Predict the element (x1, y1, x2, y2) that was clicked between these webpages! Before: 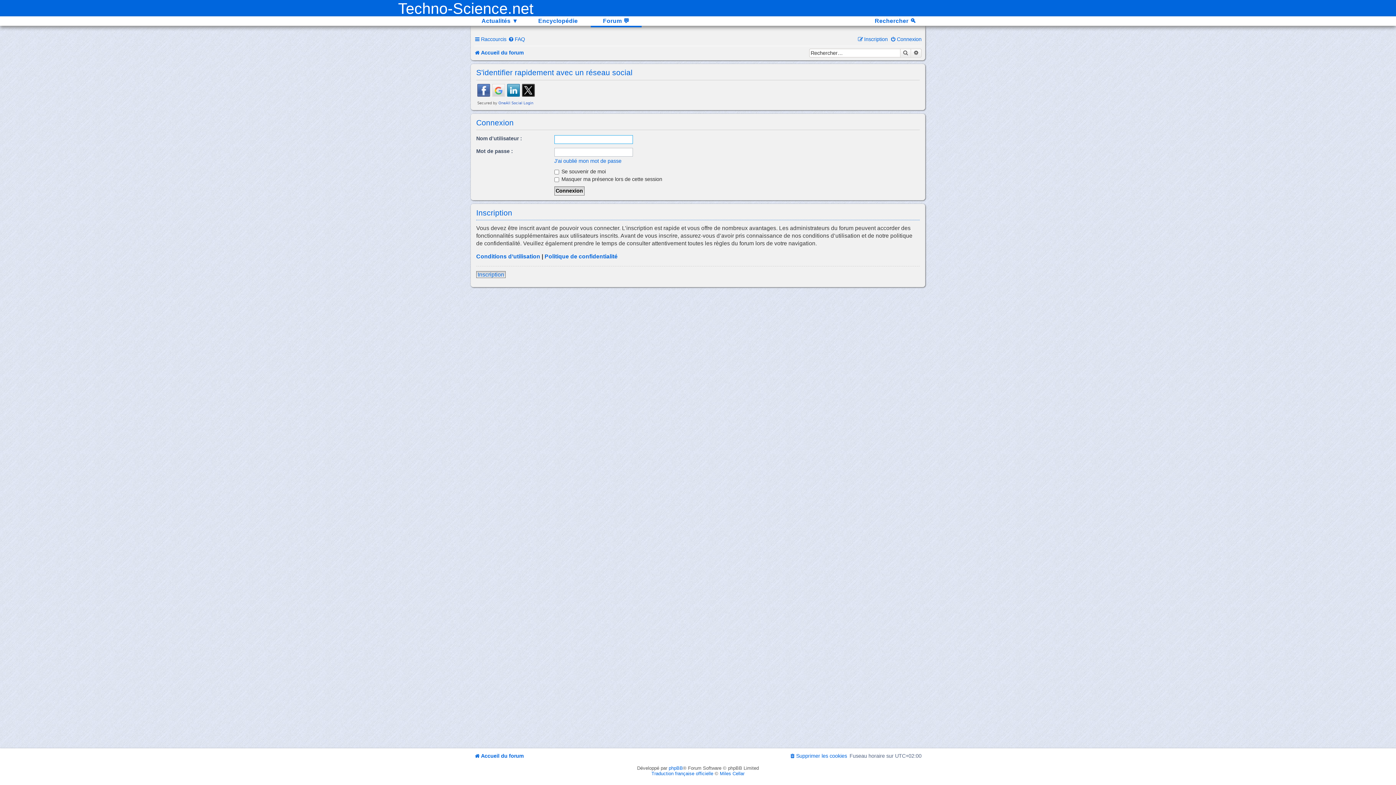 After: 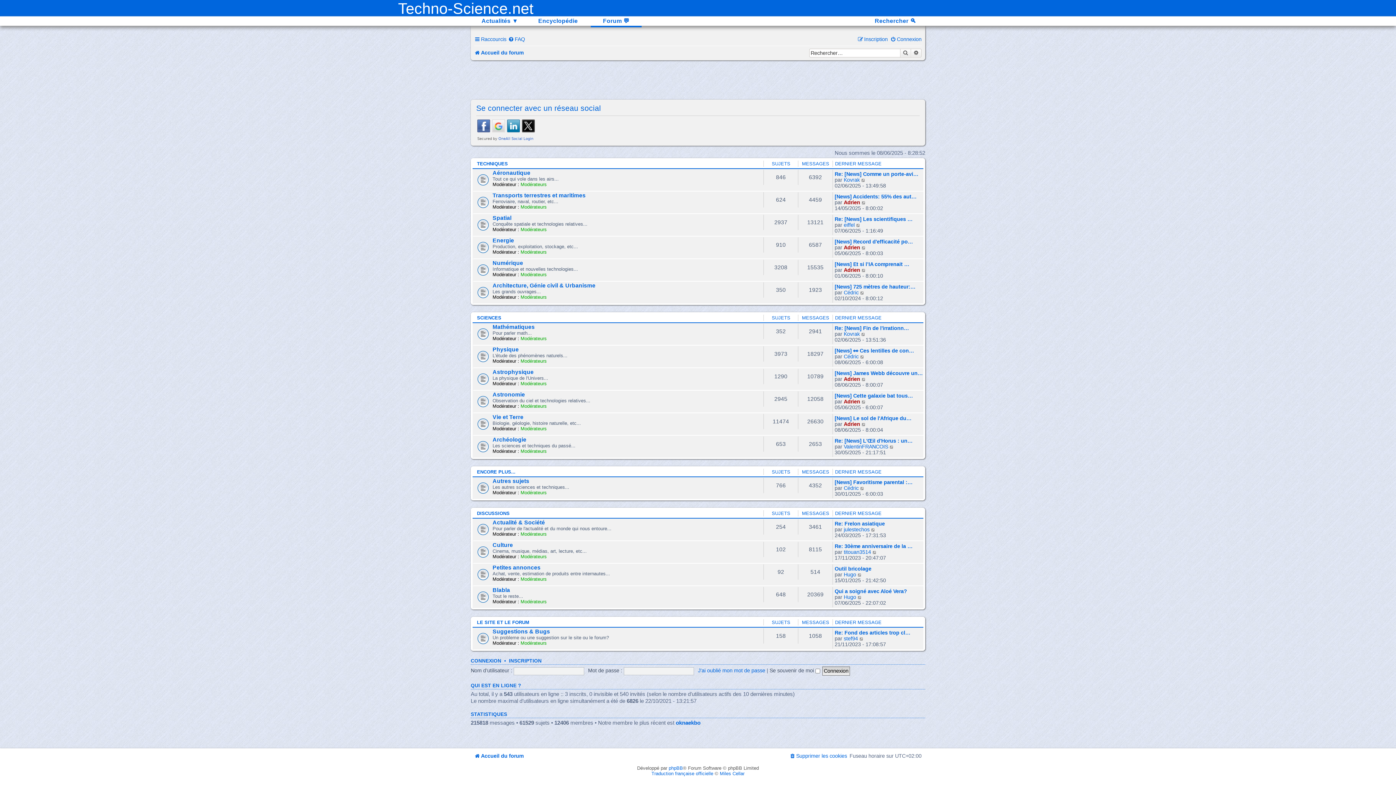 Action: bbox: (474, 753, 523, 759) label: Accueil du forum